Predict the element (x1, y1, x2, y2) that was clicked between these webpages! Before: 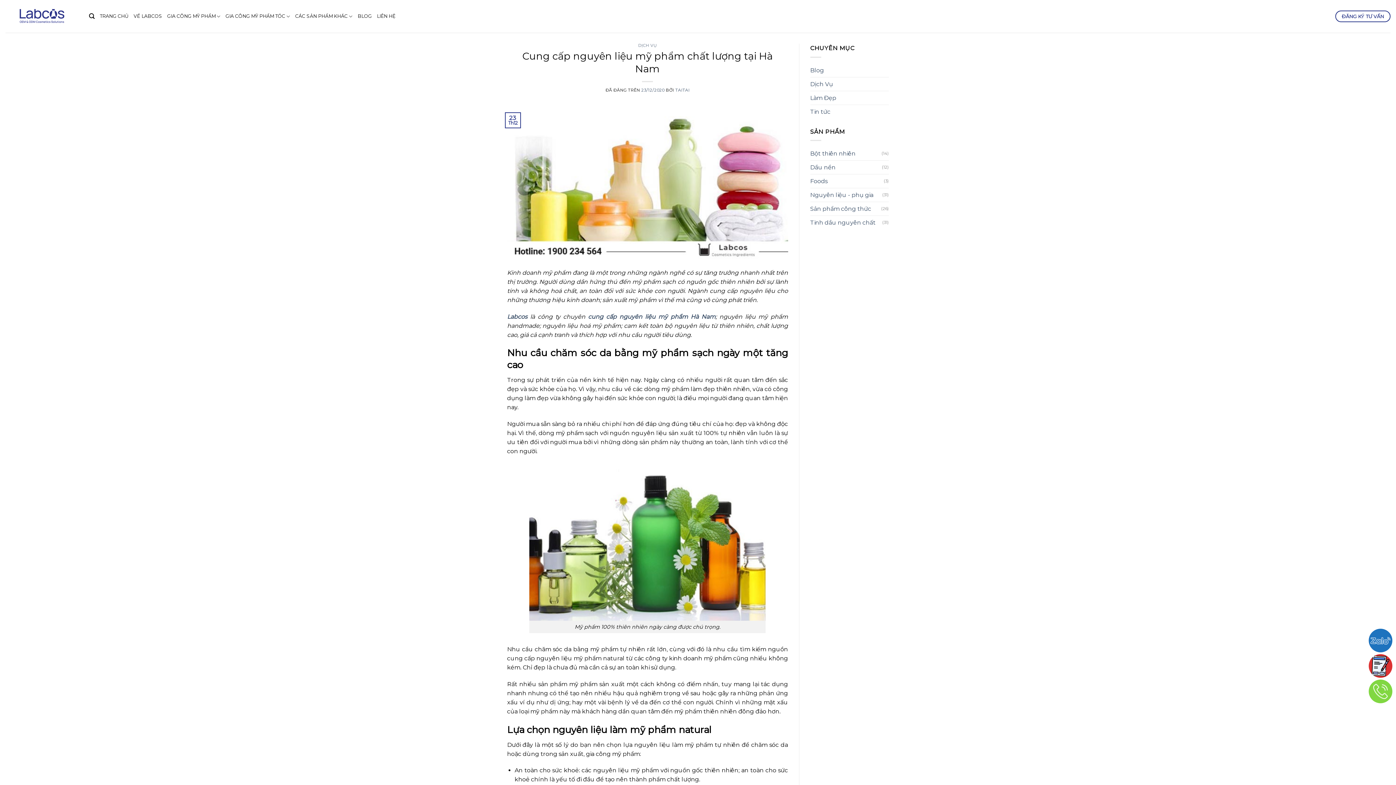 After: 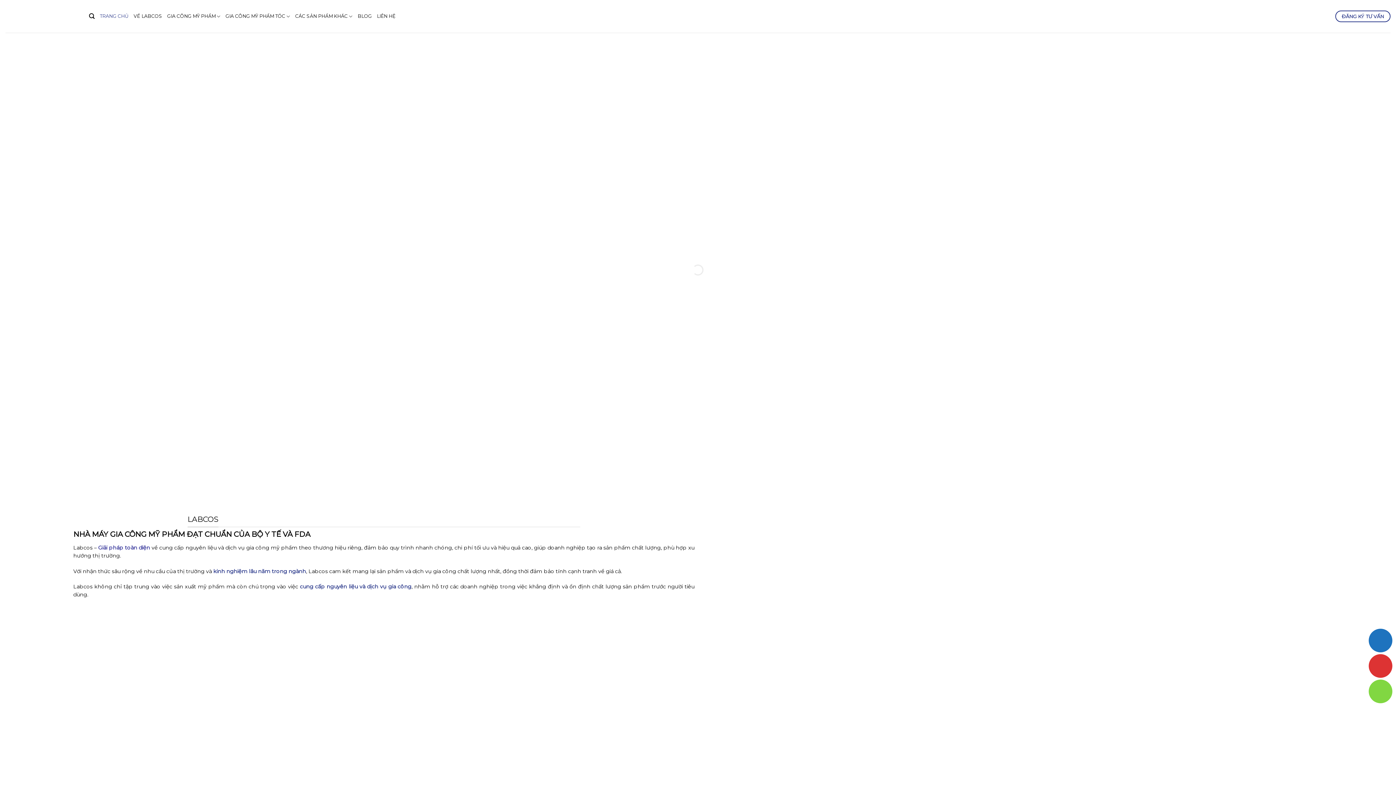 Action: bbox: (5, 3, 78, 28)